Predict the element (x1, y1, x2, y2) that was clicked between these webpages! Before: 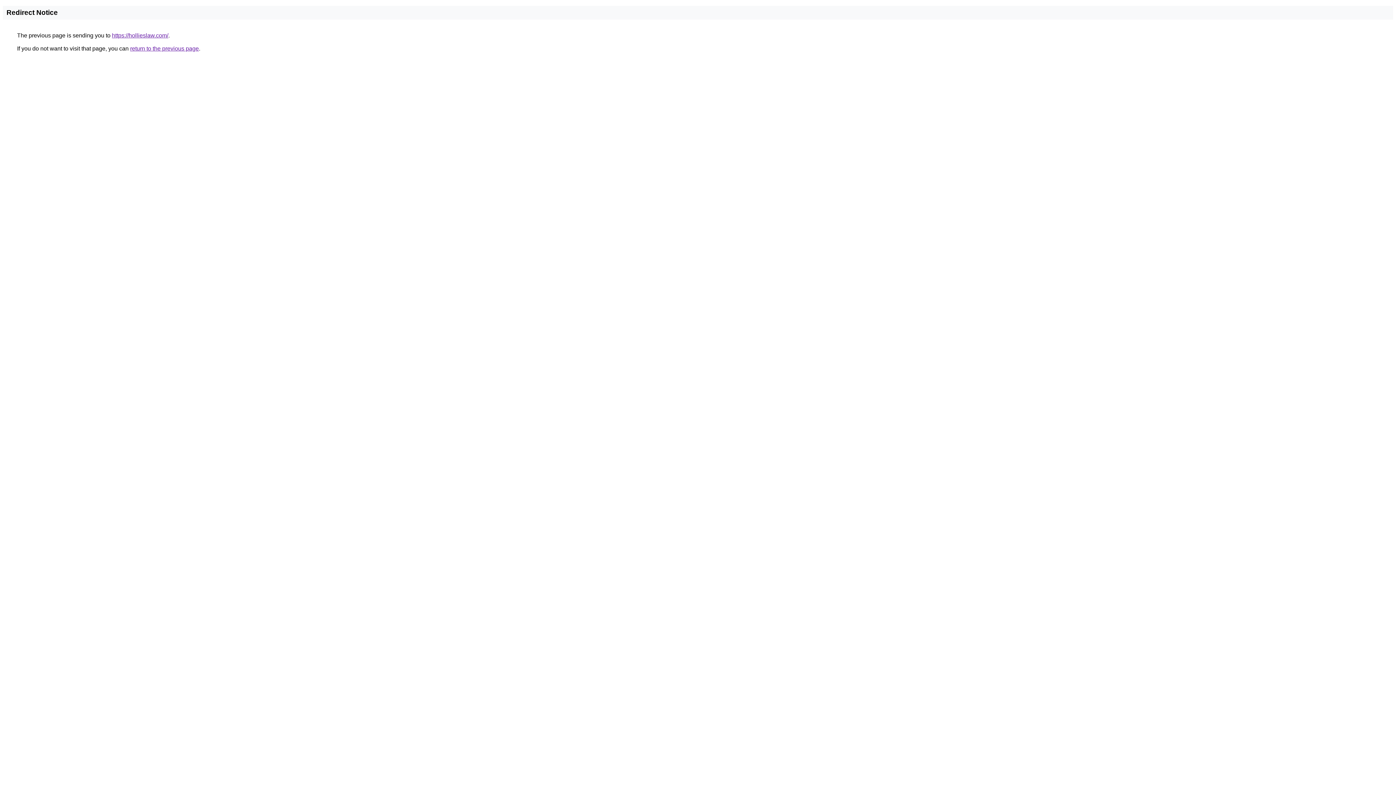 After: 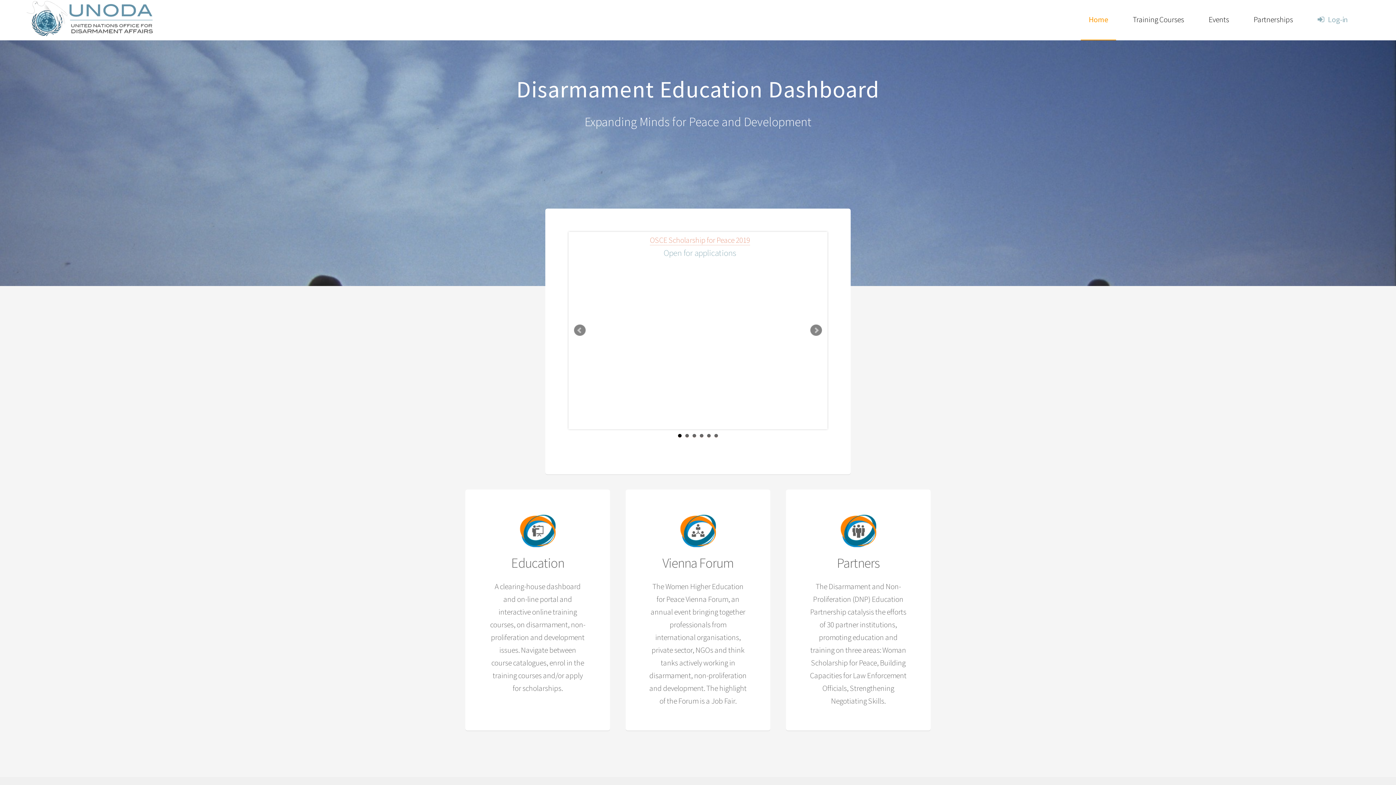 Action: label: https://hollieslaw.com/ bbox: (112, 32, 168, 38)